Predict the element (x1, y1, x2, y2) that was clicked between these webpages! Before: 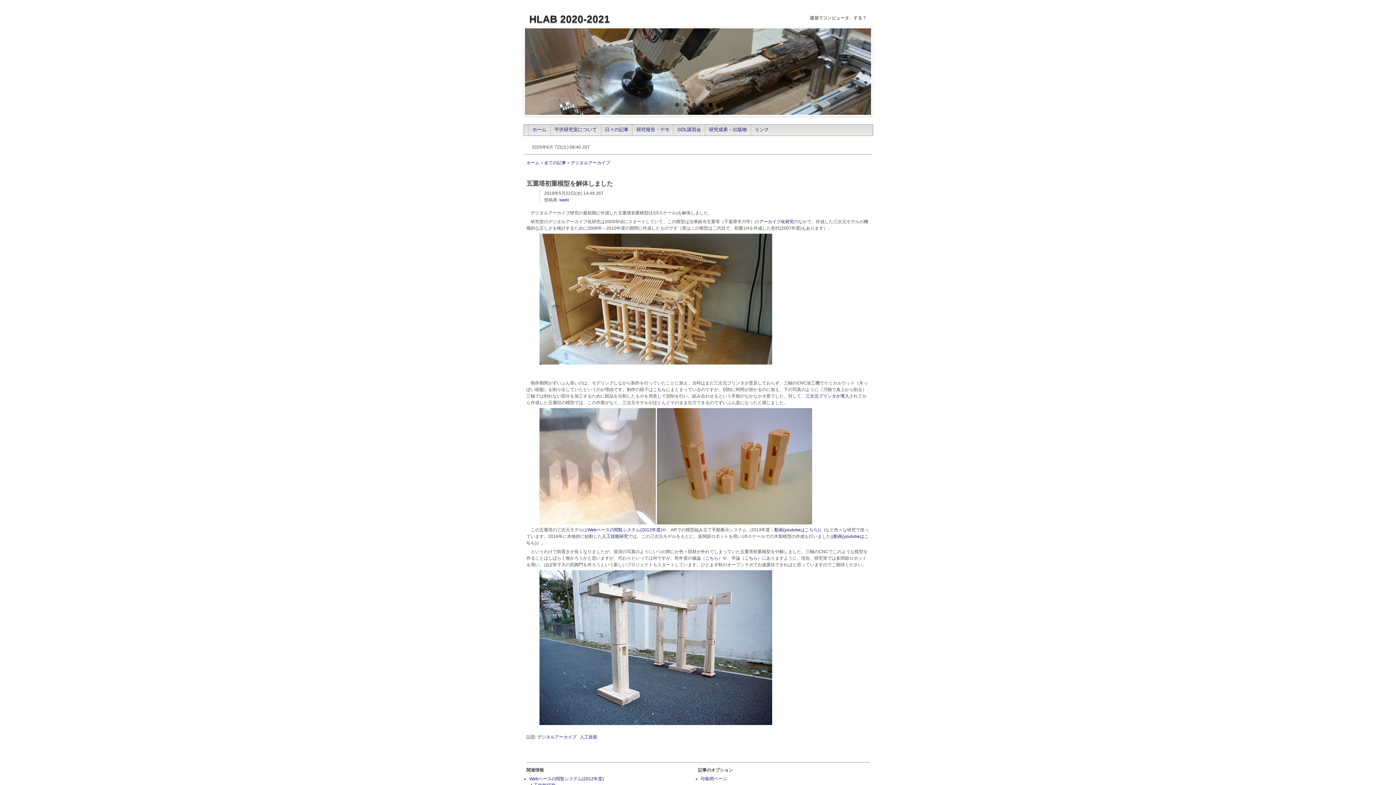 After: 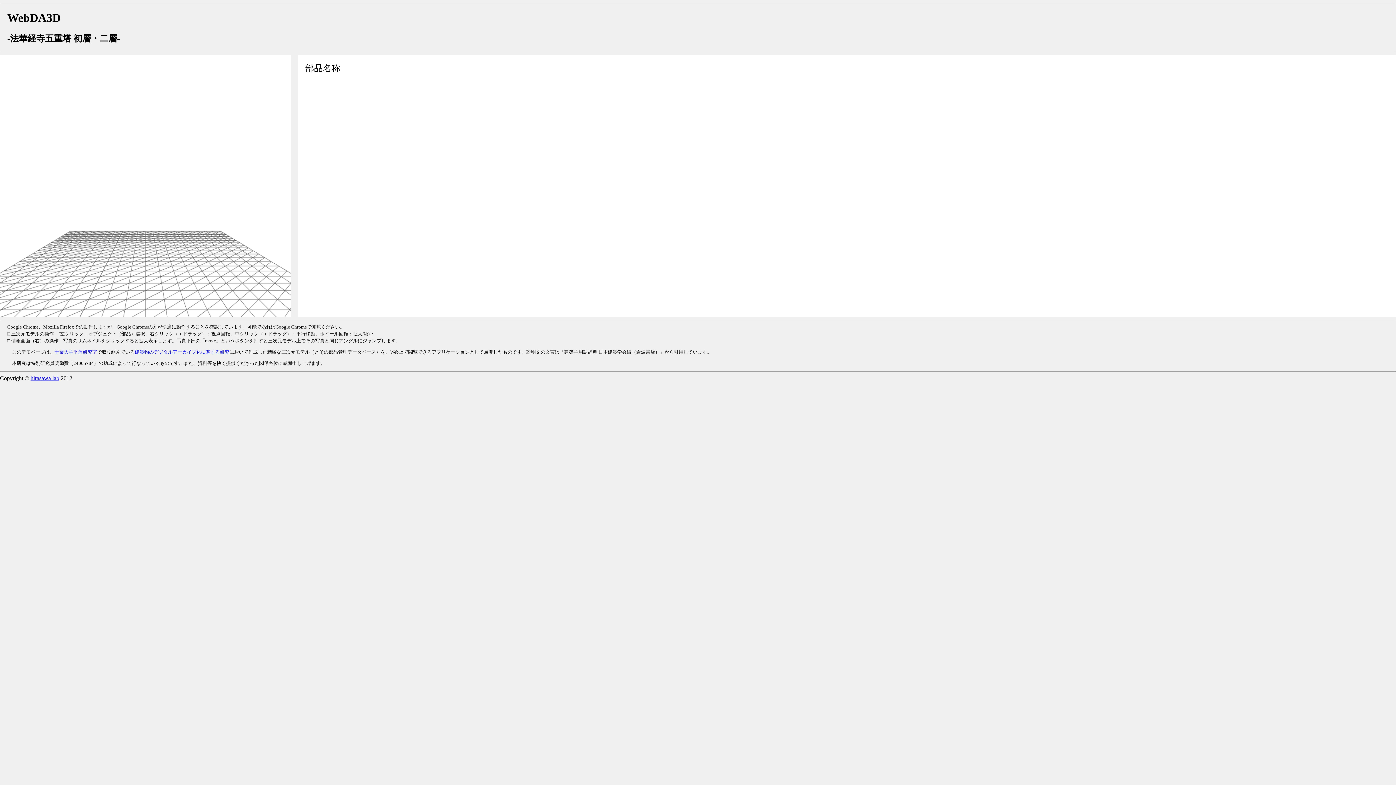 Action: label: Webベースの閲覧システム(2012年度) bbox: (529, 776, 604, 781)